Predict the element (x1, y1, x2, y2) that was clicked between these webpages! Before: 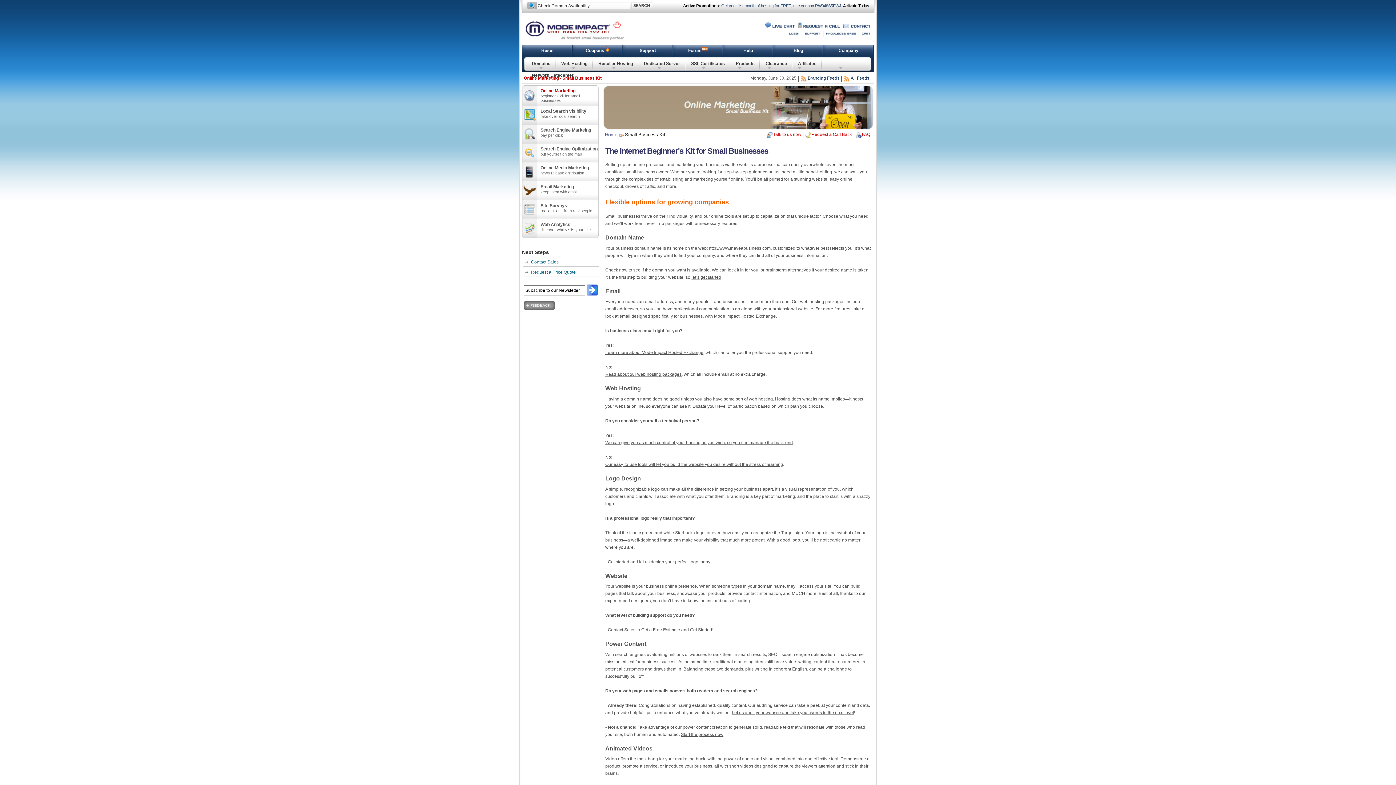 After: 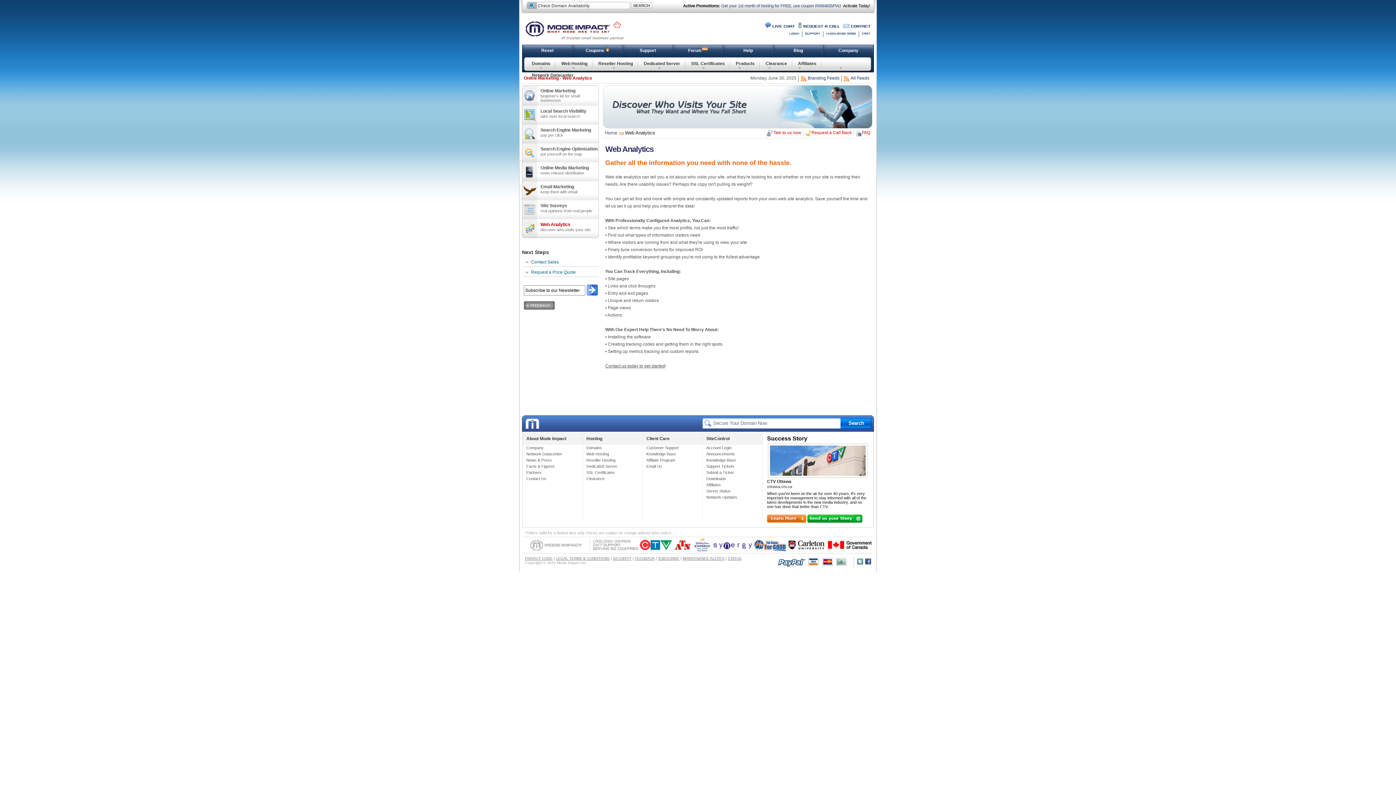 Action: bbox: (522, 219, 598, 244) label: Web Analytics
discover who visits your site